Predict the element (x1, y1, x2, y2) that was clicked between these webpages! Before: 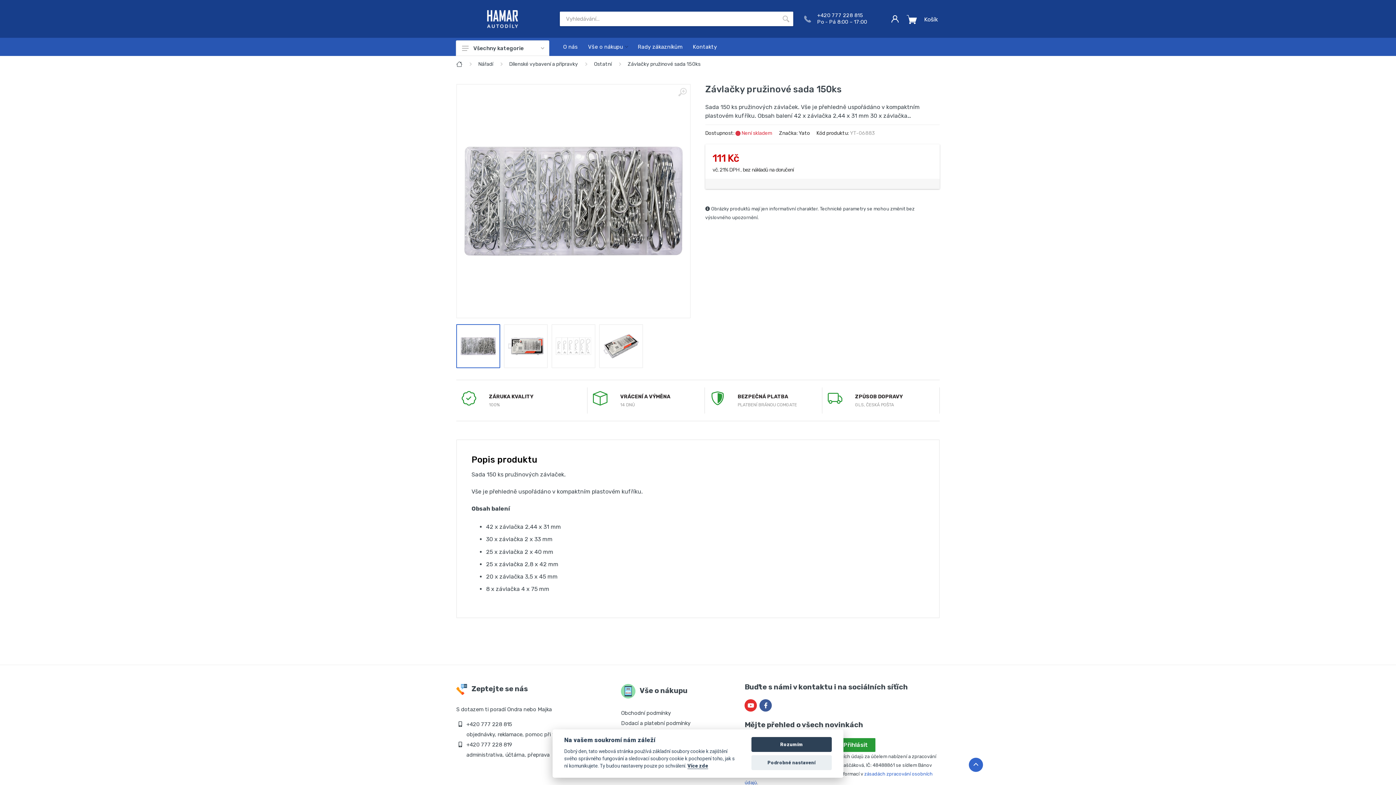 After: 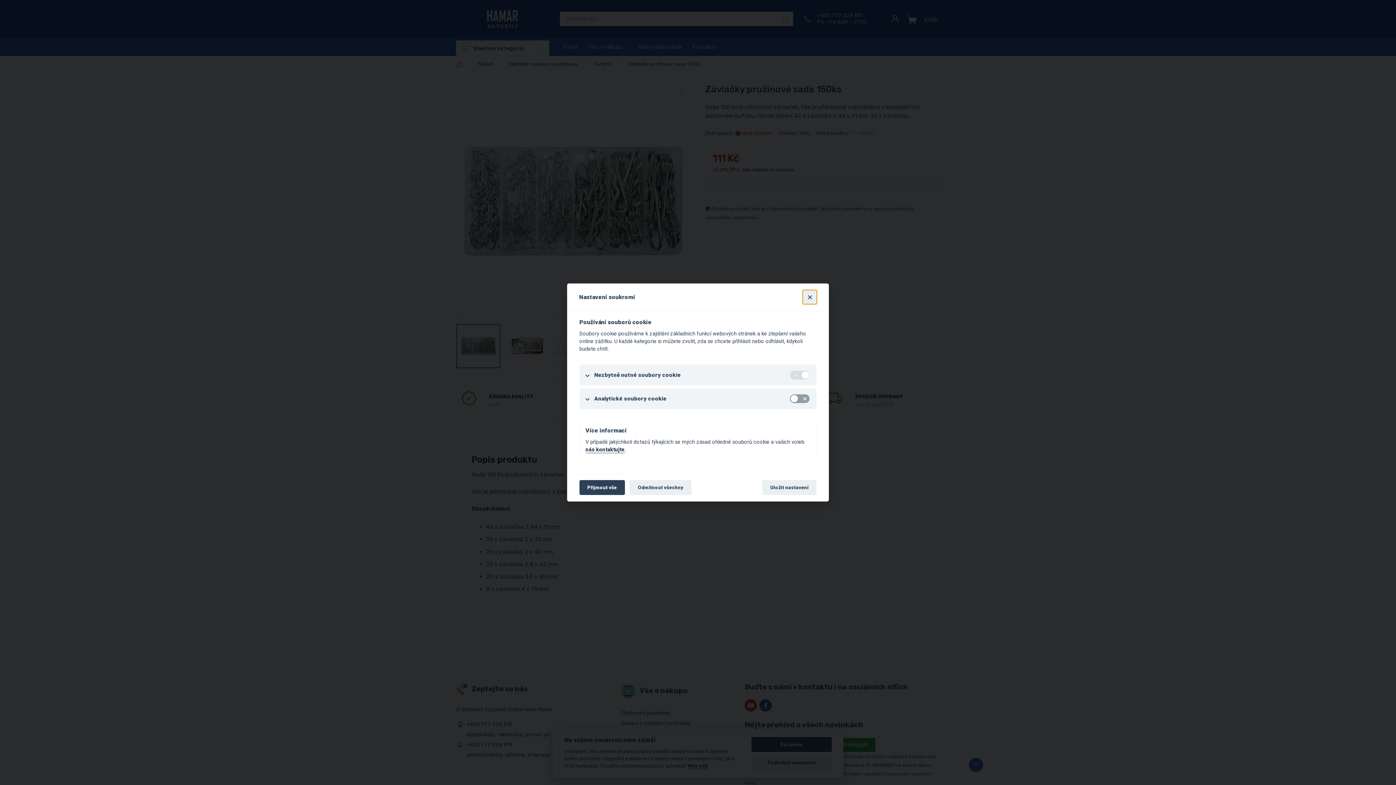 Action: label: Podrobné nastavení bbox: (751, 755, 832, 770)